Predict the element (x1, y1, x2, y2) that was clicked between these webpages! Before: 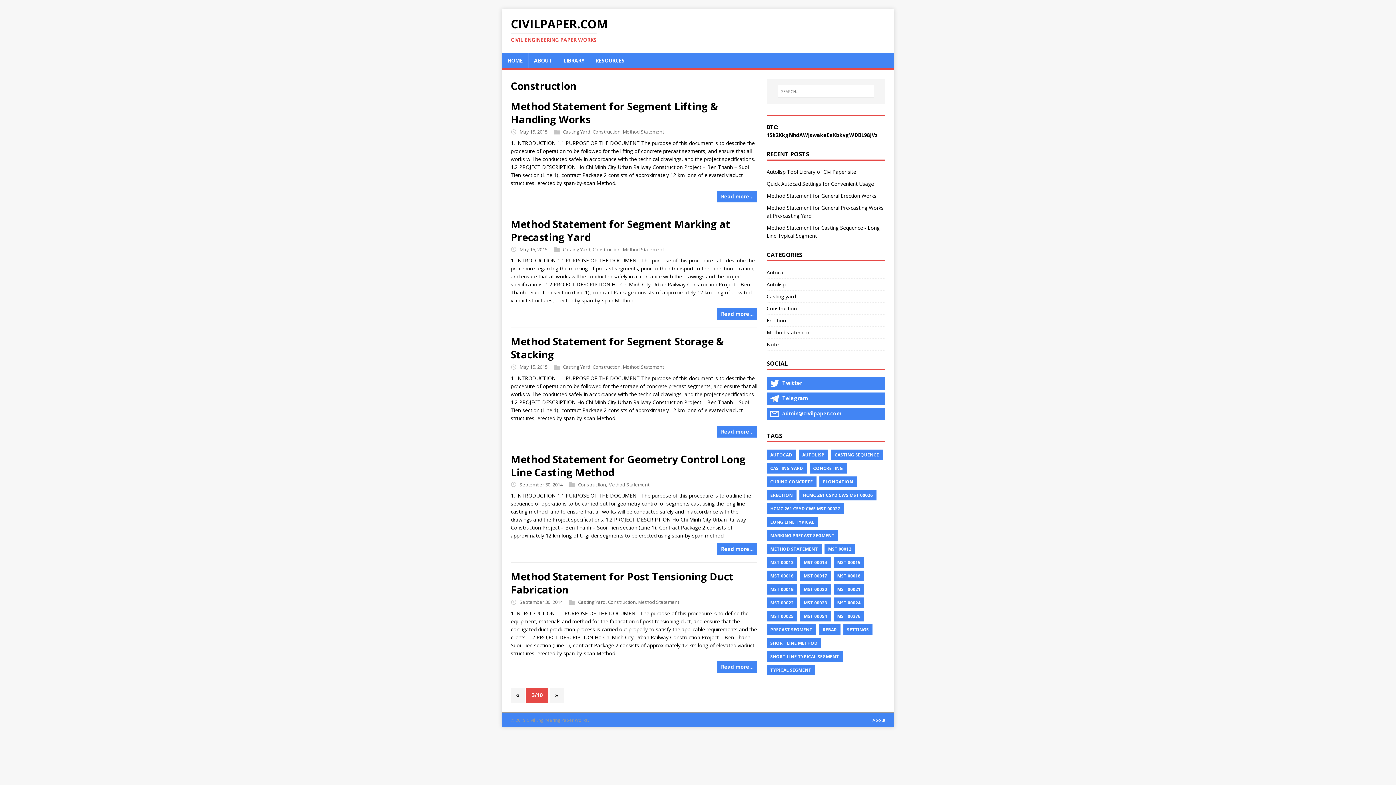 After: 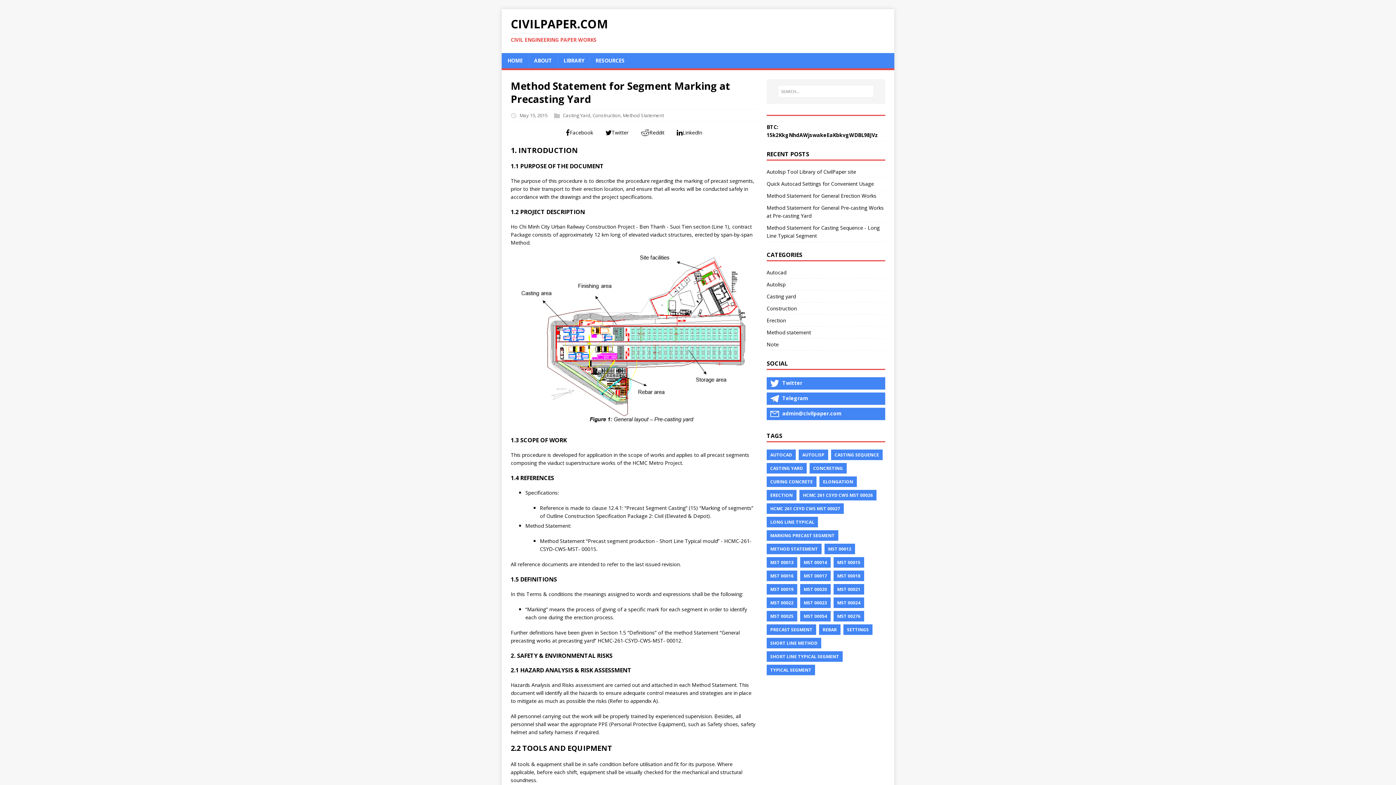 Action: bbox: (510, 216, 730, 243) label: Method Statement for Segment Marking at Precasting Yard